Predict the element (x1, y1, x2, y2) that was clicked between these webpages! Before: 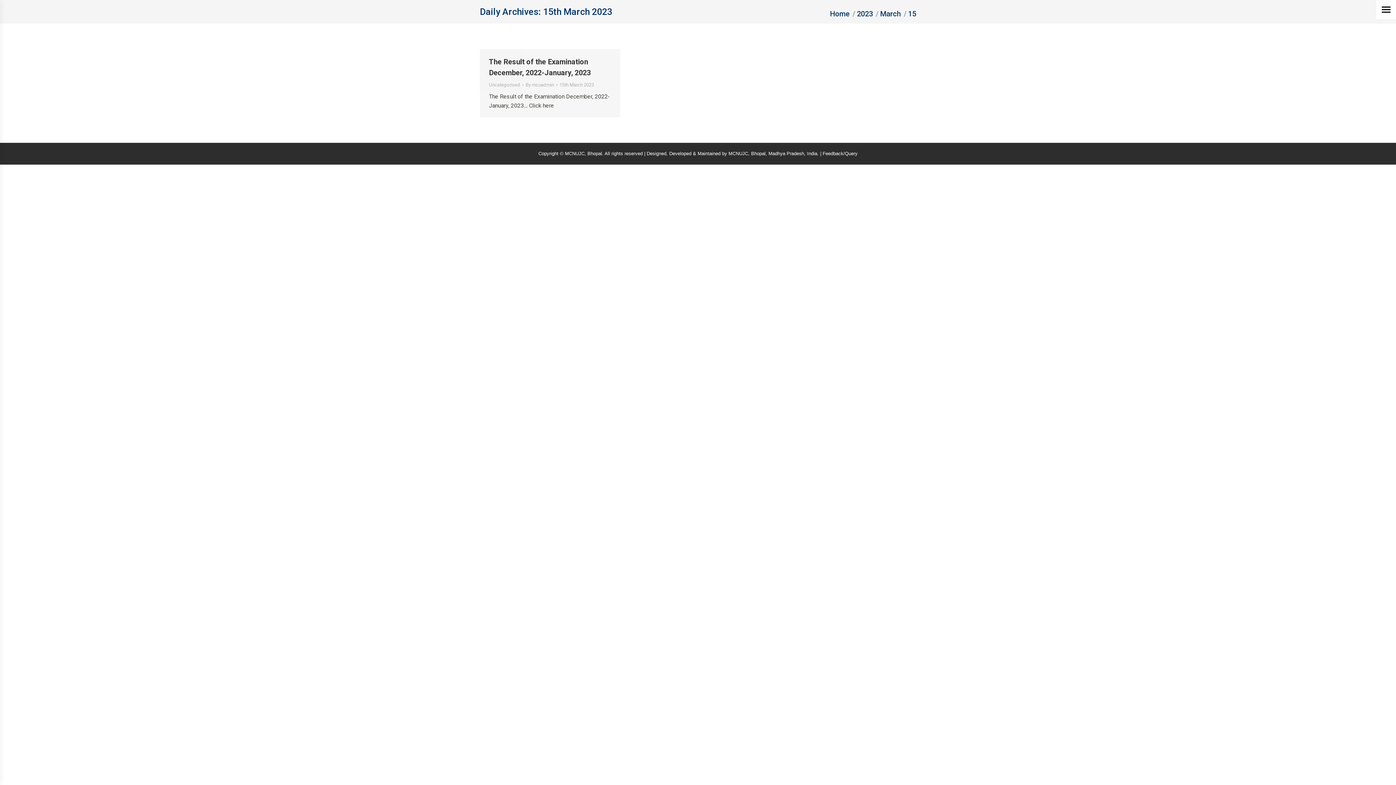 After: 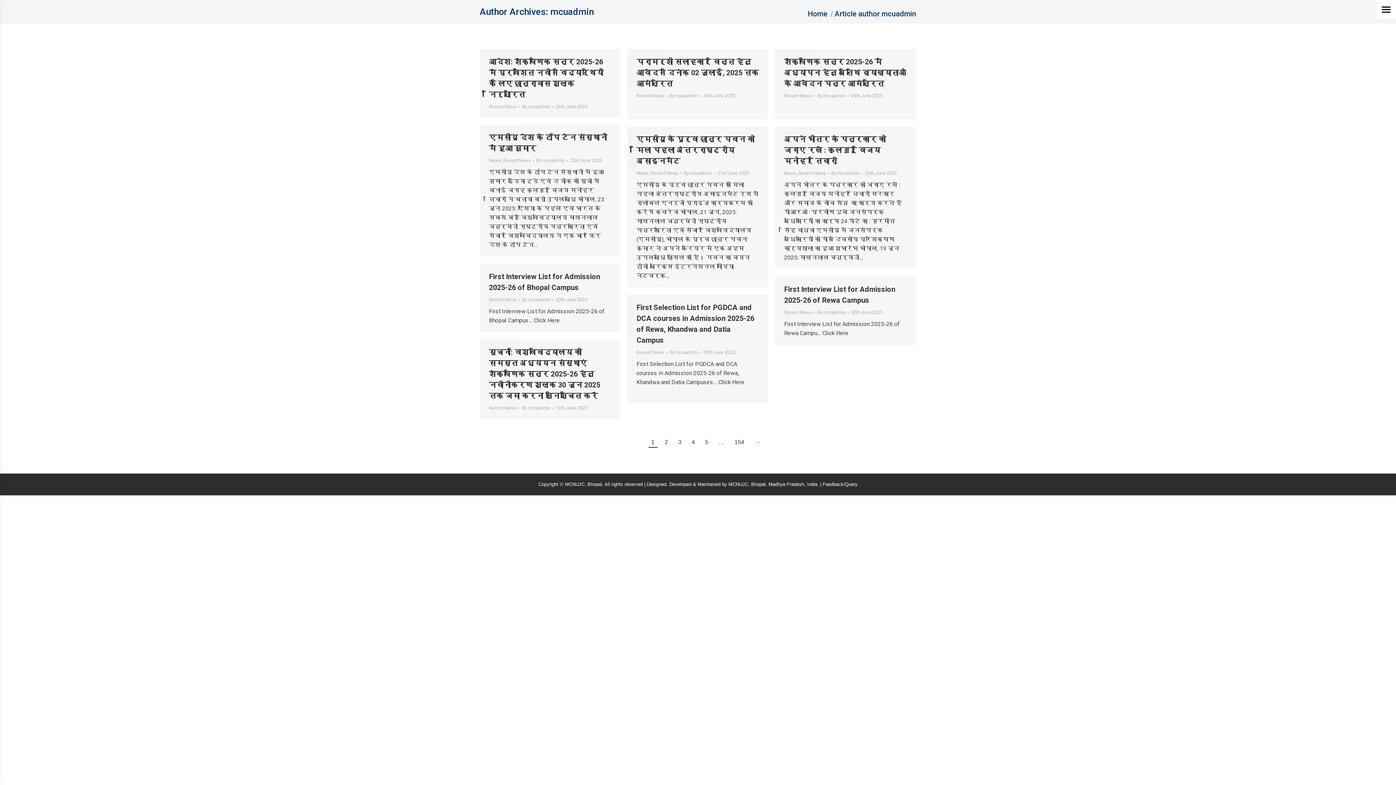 Action: bbox: (525, 81, 557, 88) label: By mcuadmin